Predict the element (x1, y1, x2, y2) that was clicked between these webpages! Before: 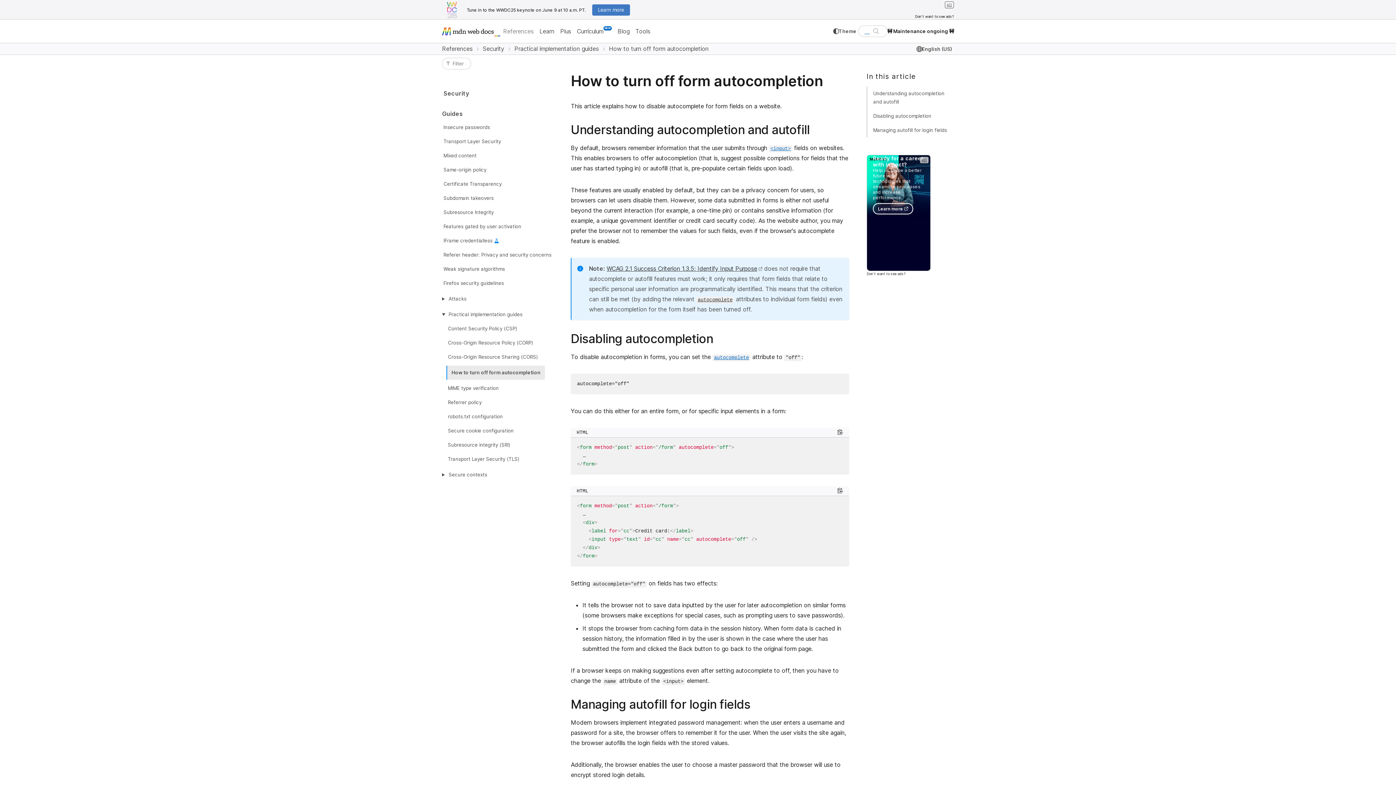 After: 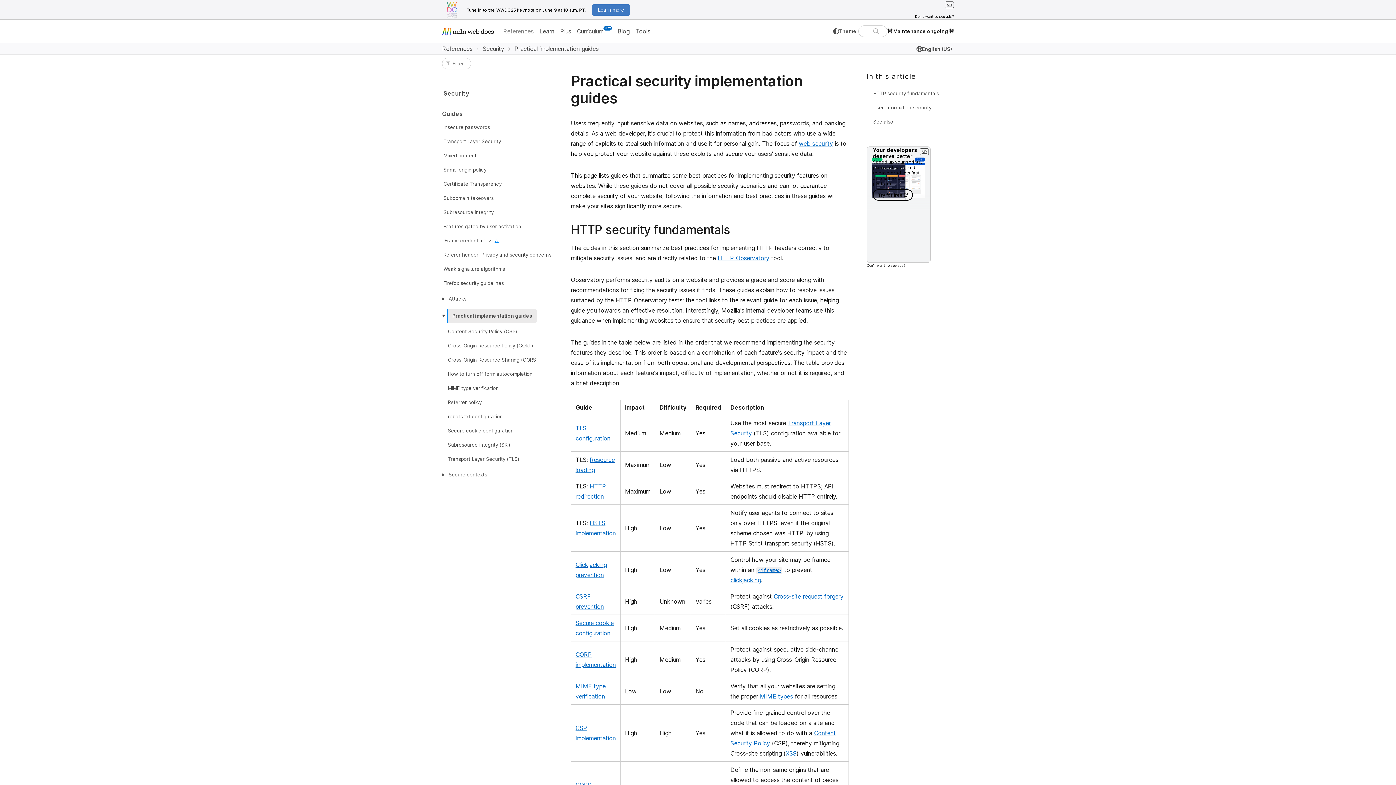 Action: bbox: (447, 309, 524, 320) label: Practical implementation guides